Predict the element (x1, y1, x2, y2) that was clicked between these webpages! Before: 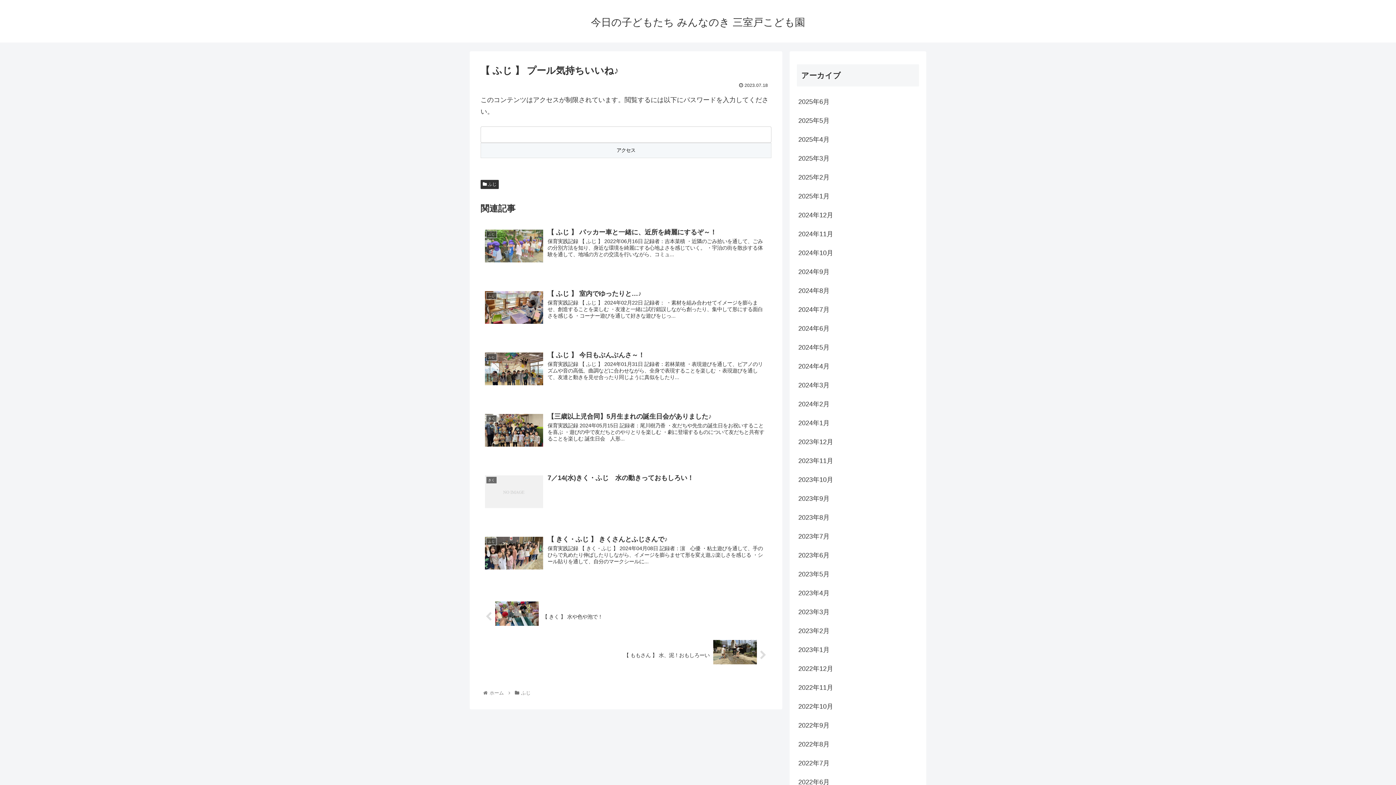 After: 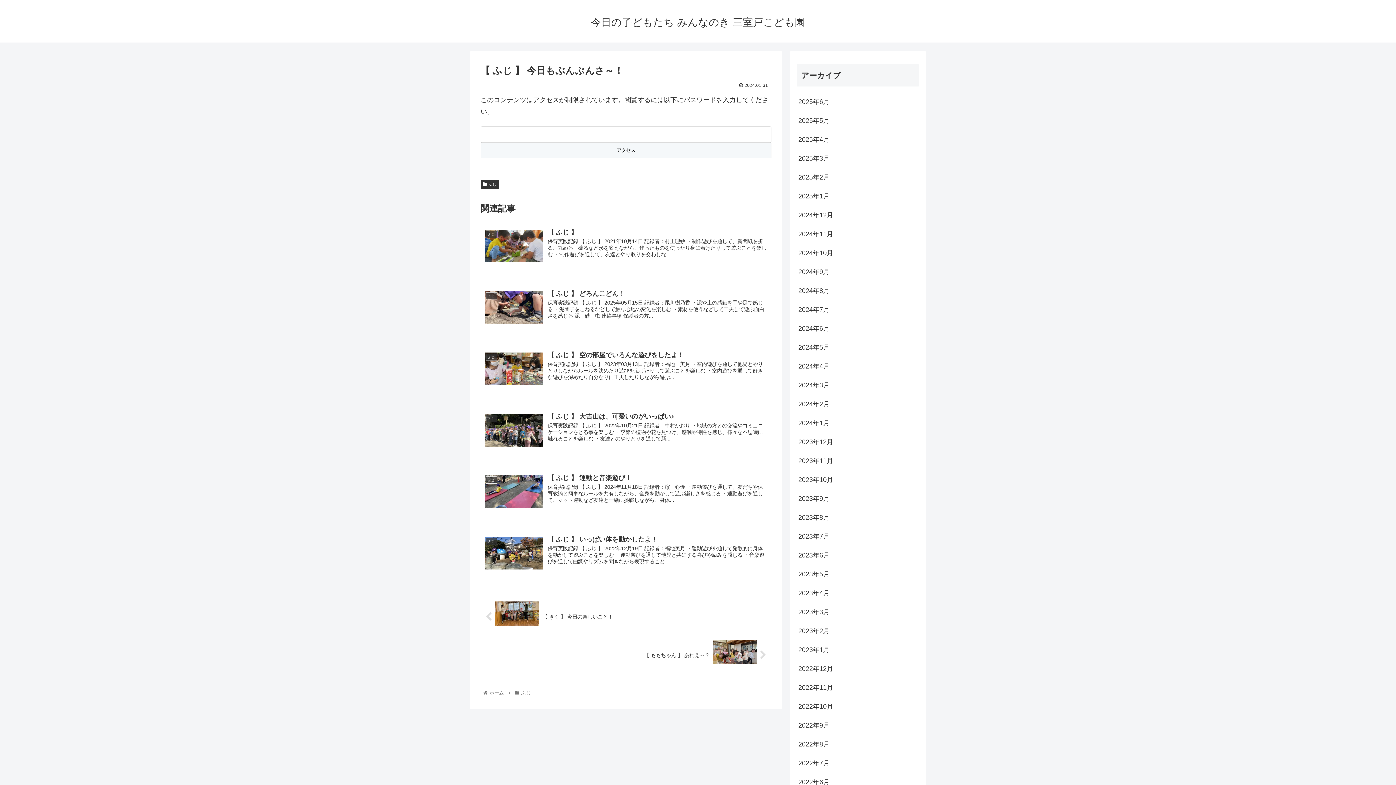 Action: bbox: (480, 347, 771, 399) label: ふじ
【 ふじ 】 今日もぶんぶんさ～！
保育実践記録 【 ふじ 】 2024年01月31日 記録者：若林菜穂 ・表現遊びを通して、ピアノのリズムや音の高低、曲調などに合わせながら、全身で表現することを楽しむ ・表現遊びを通して、友達と動きを見せ合ったり同じように真似をしたり...